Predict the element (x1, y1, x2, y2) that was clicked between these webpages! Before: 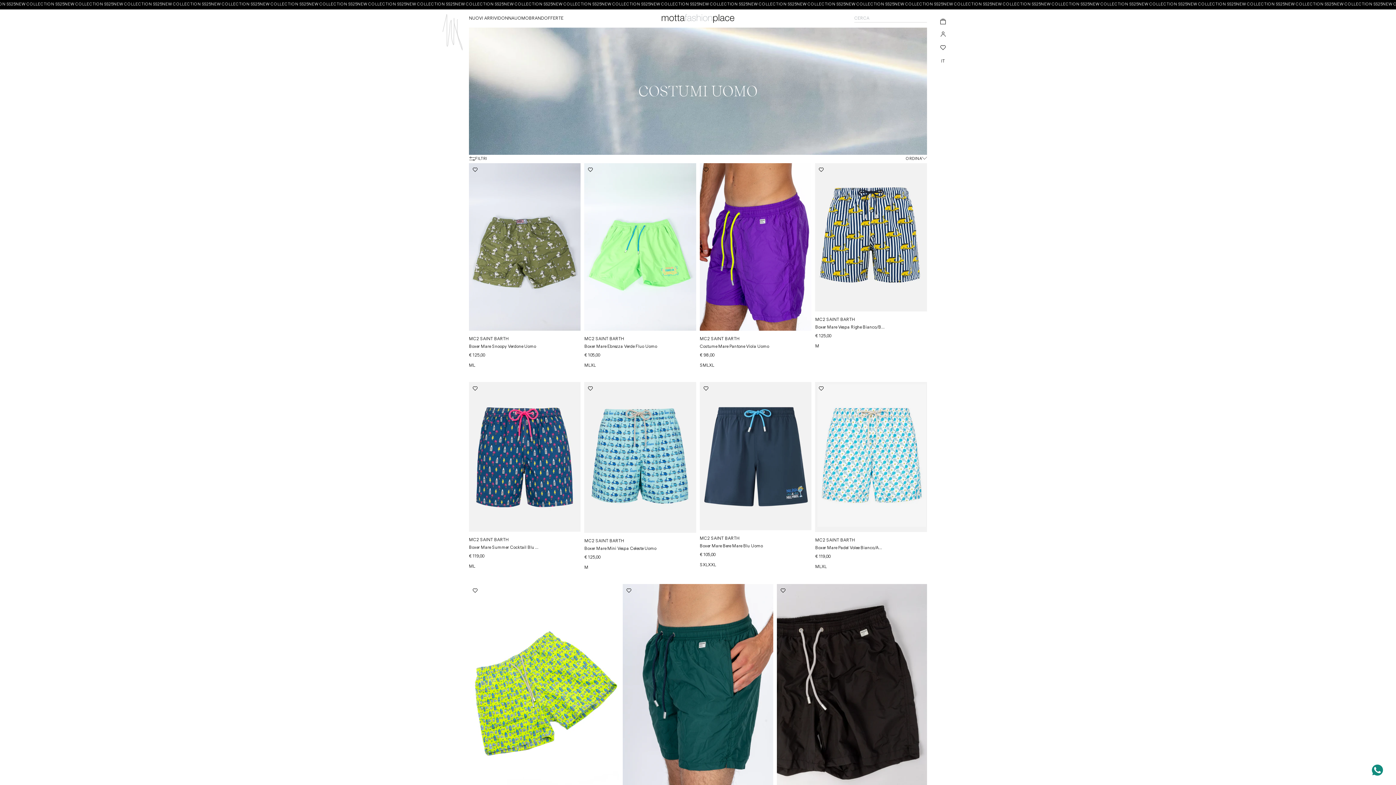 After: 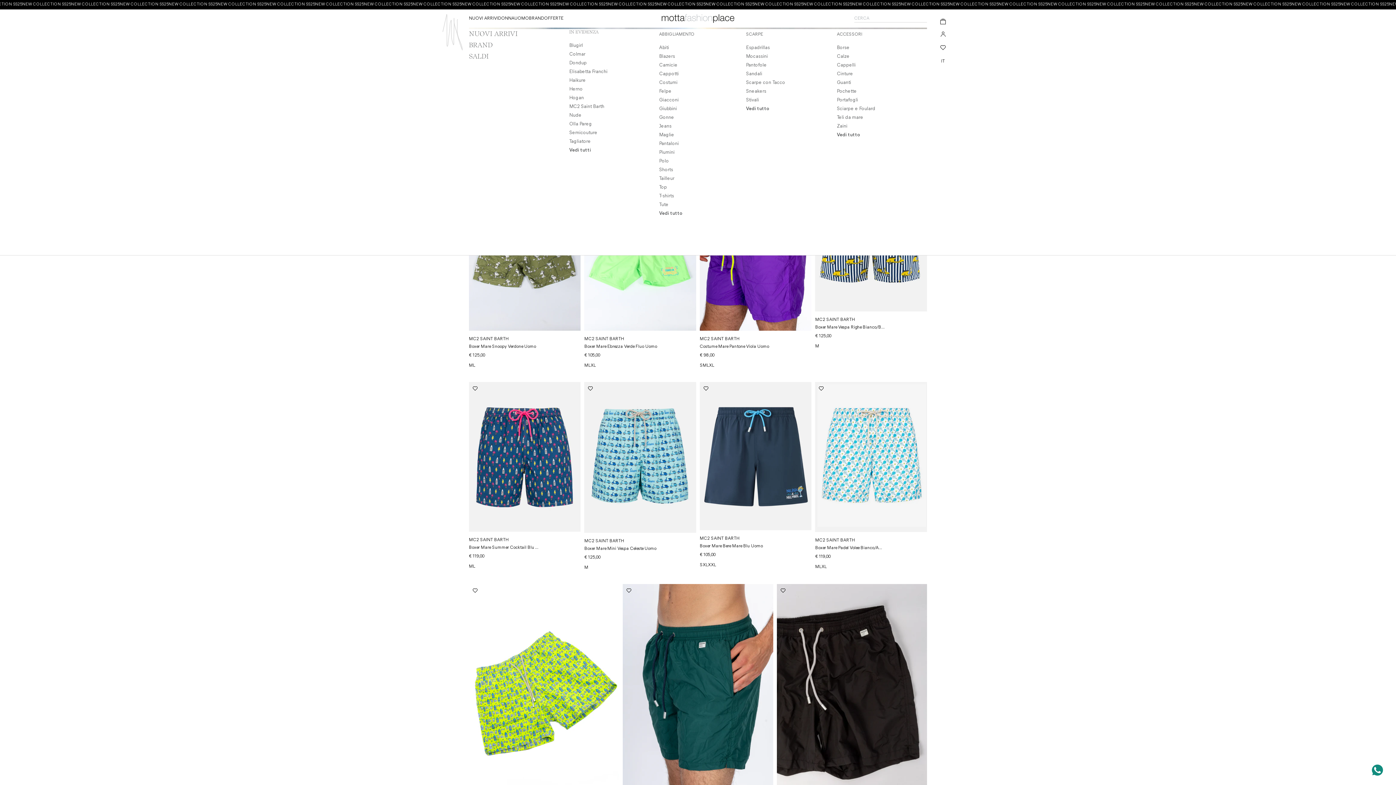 Action: bbox: (498, 9, 514, 27) label: DONNA